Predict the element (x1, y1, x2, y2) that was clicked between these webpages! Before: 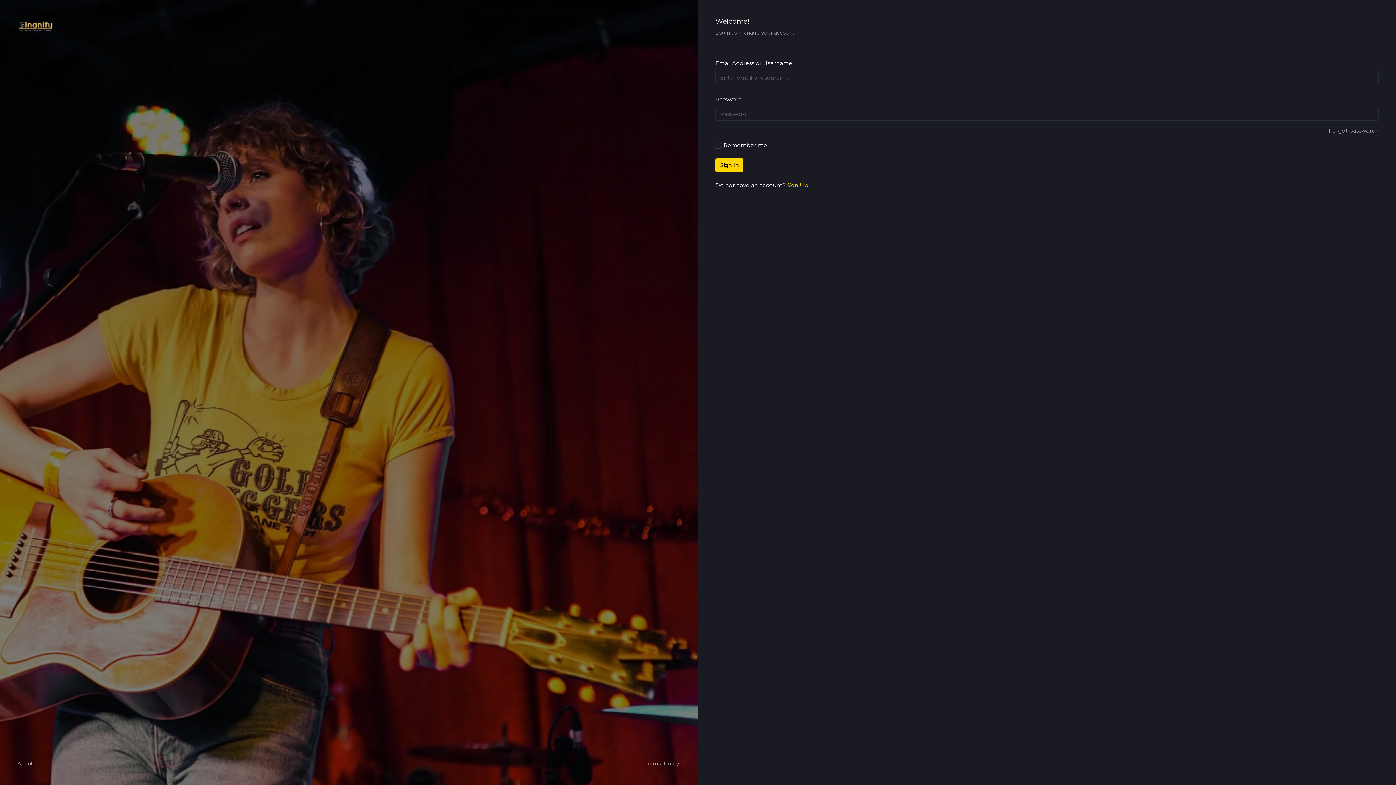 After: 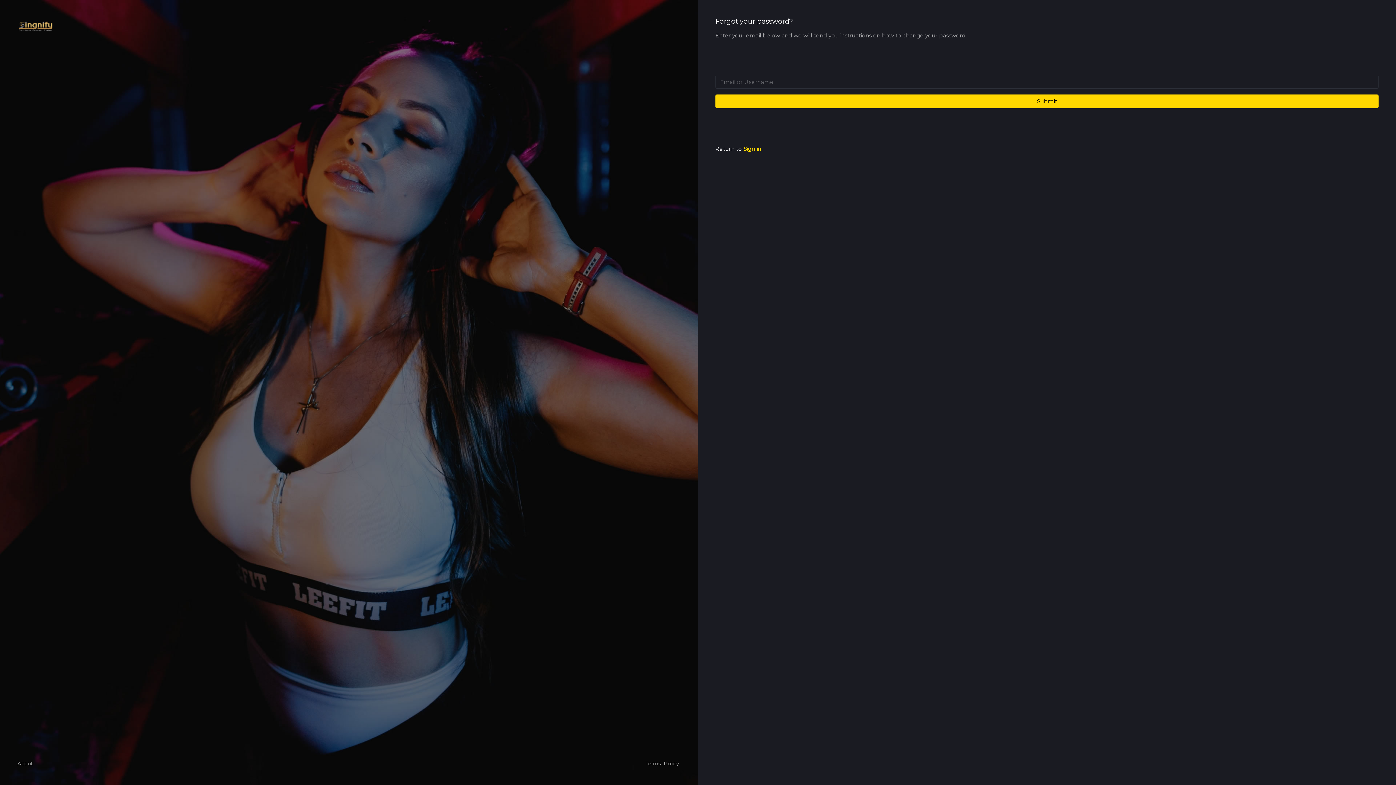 Action: label: Forgot password? bbox: (1329, 127, 1378, 134)